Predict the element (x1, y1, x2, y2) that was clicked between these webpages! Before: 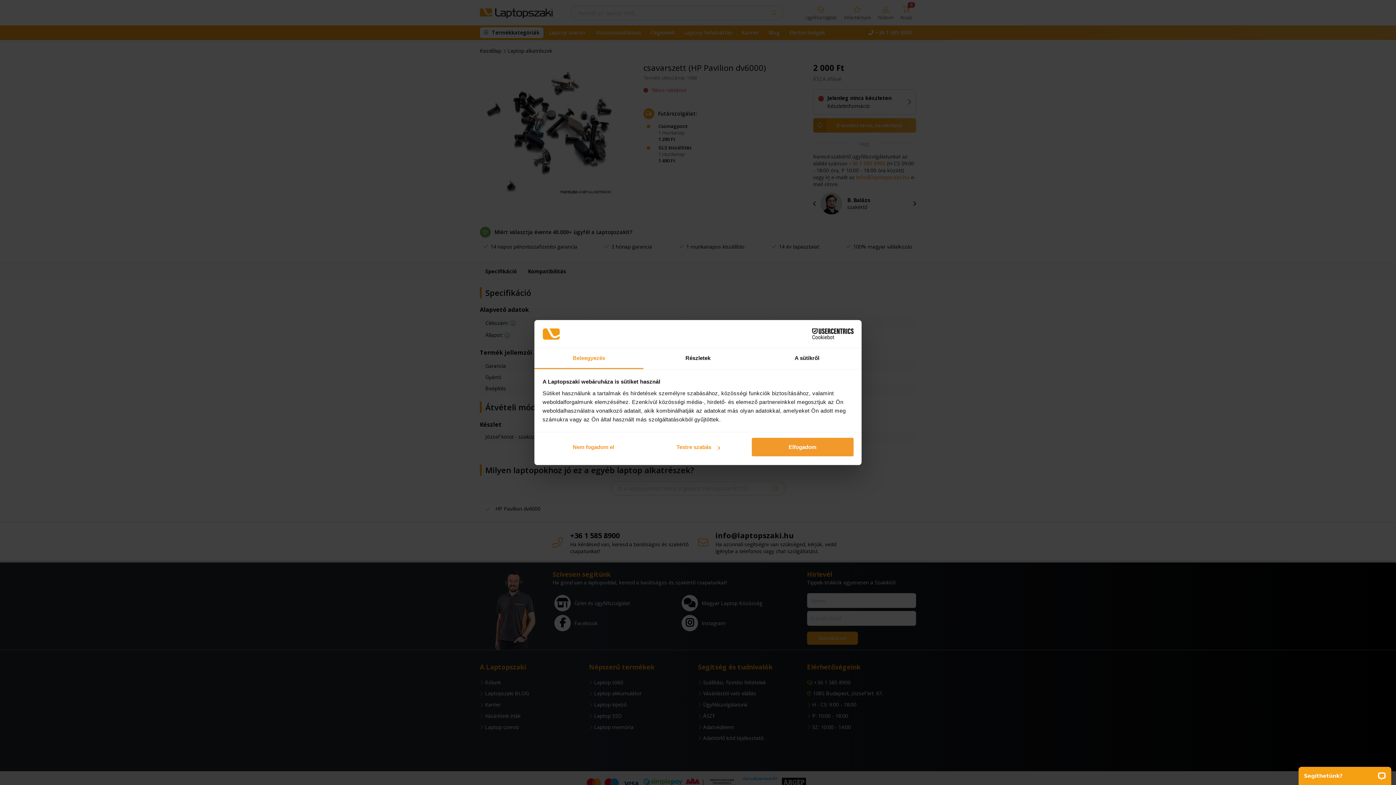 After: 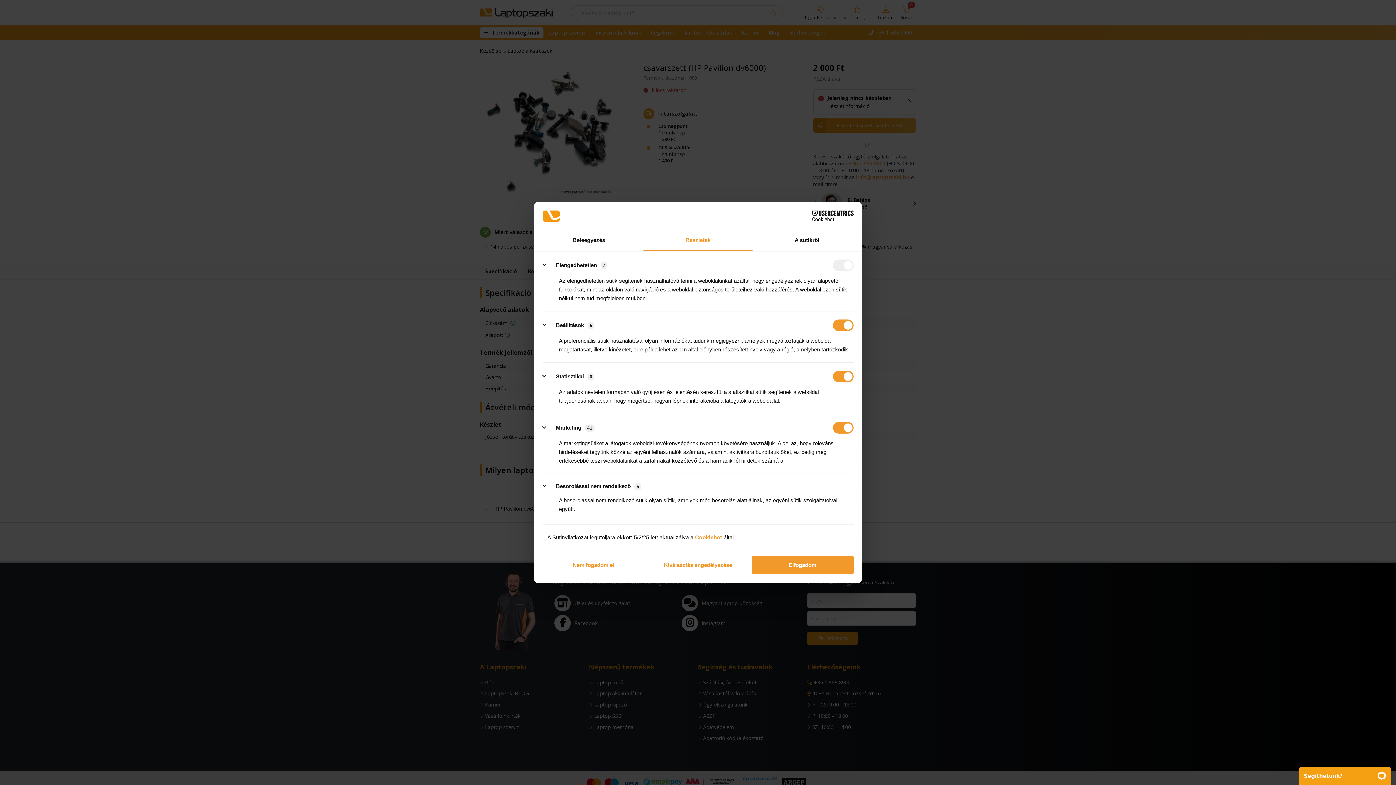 Action: label: Részletek bbox: (643, 348, 752, 369)